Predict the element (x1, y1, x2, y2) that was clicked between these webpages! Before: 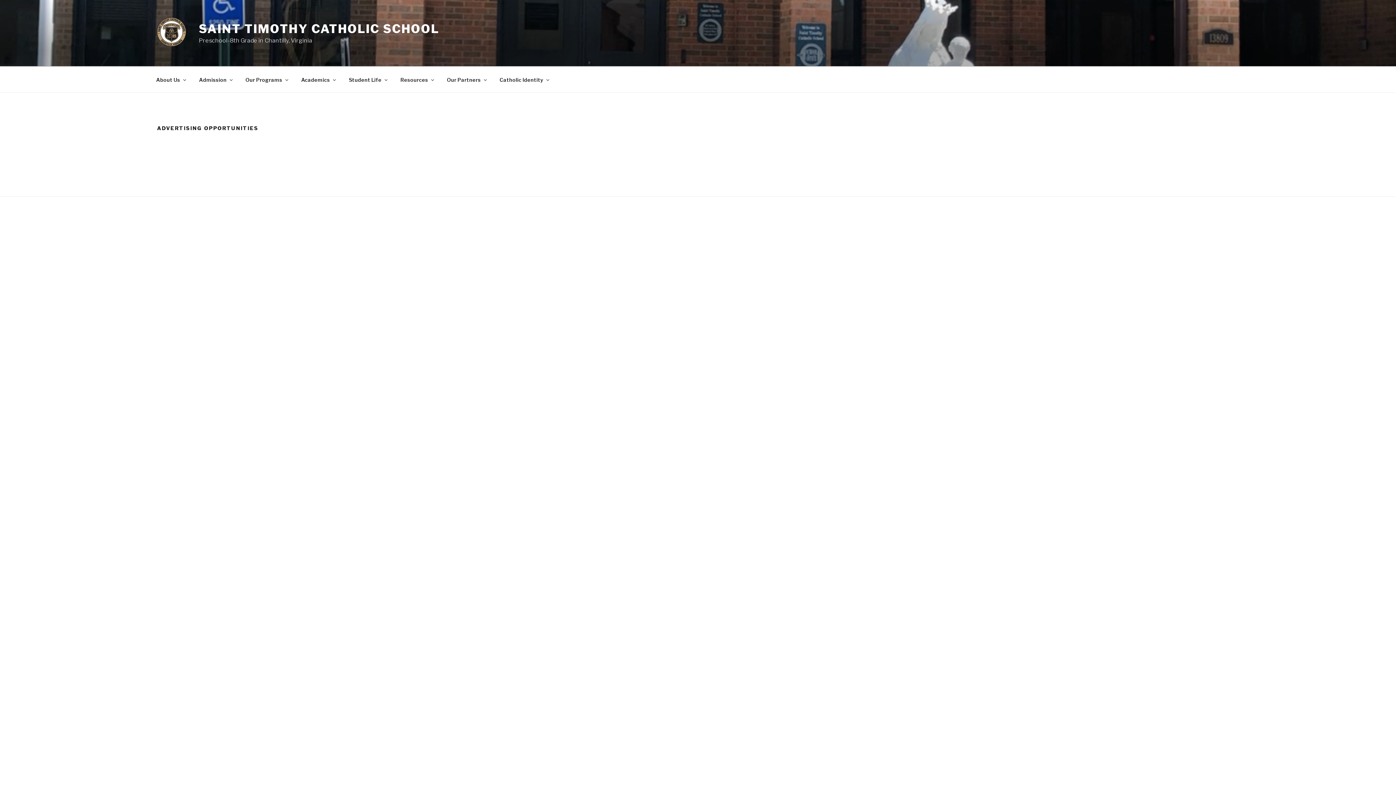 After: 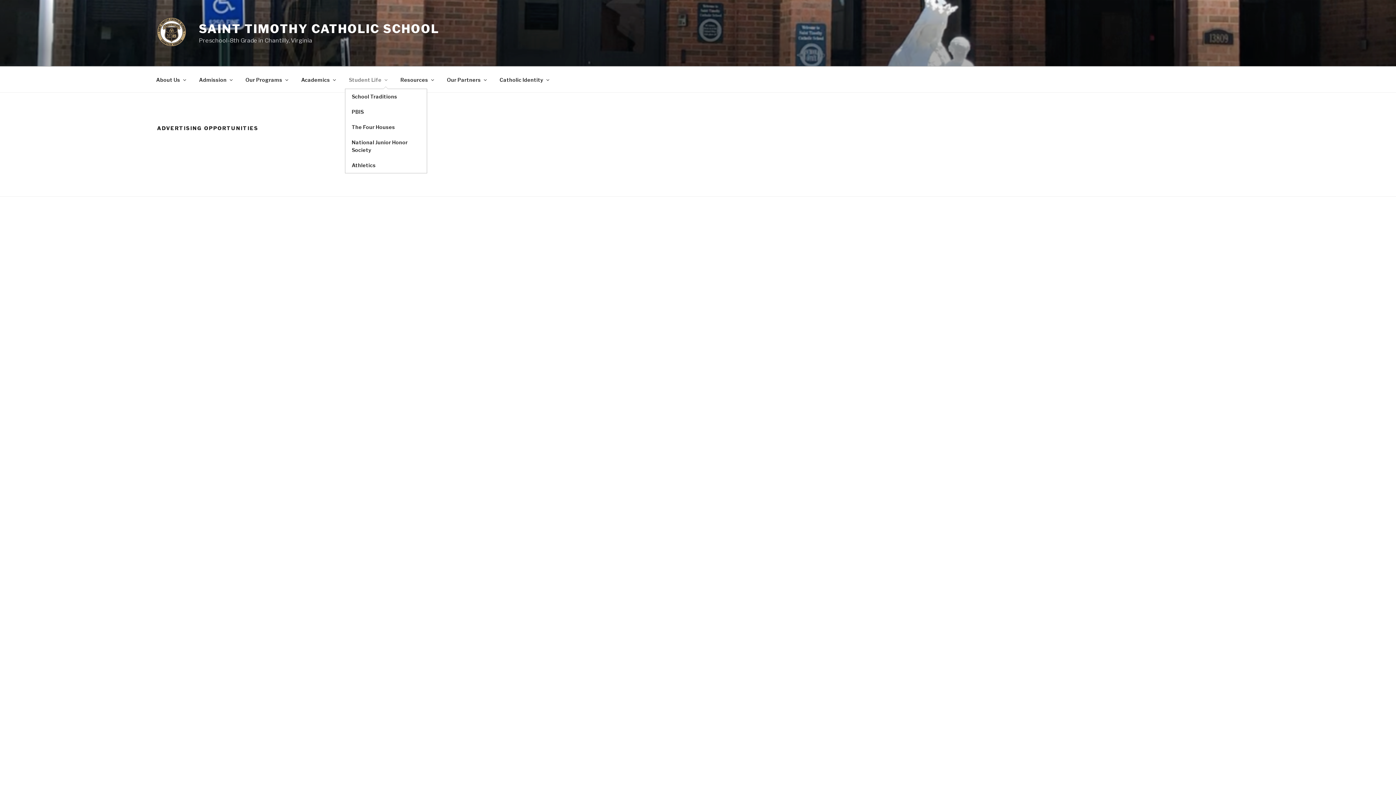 Action: label: Student Life bbox: (342, 70, 393, 88)